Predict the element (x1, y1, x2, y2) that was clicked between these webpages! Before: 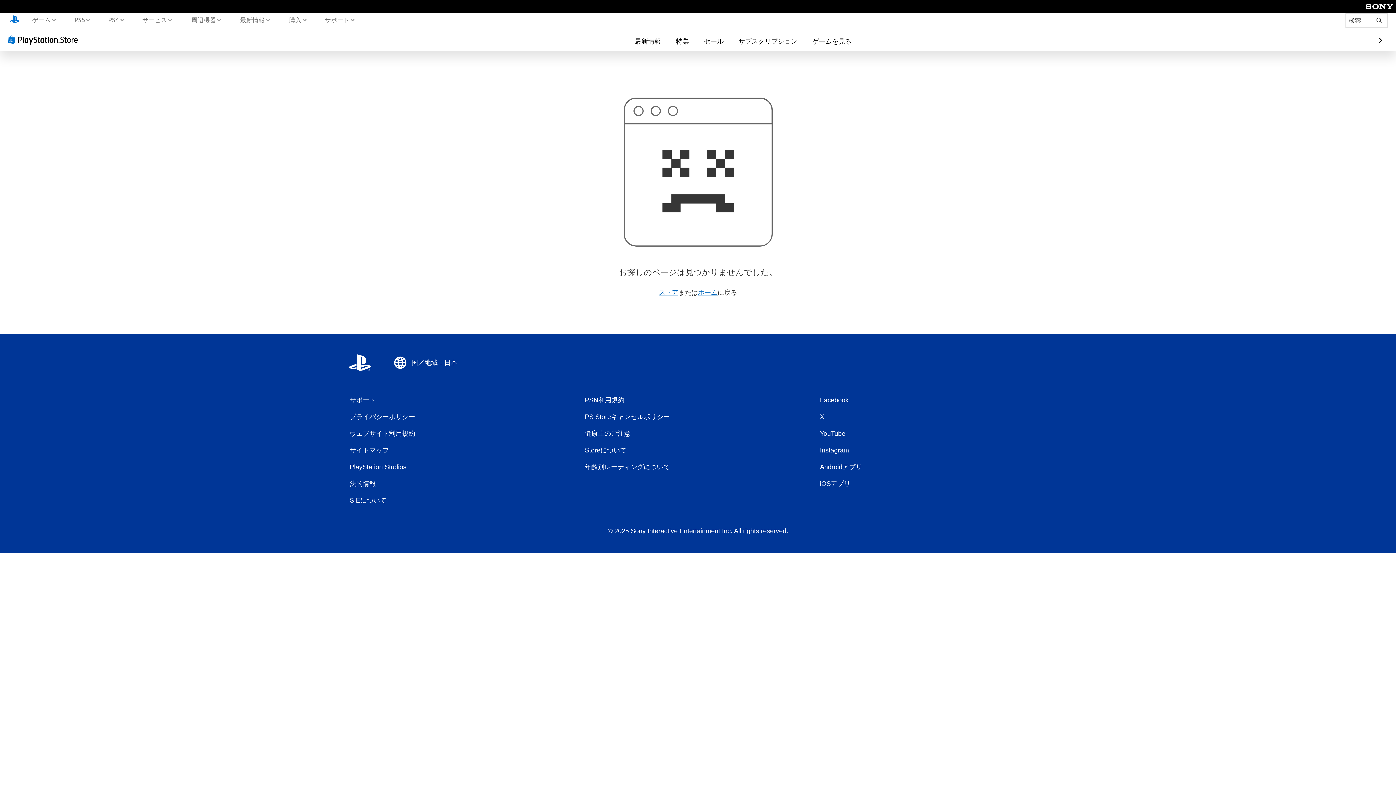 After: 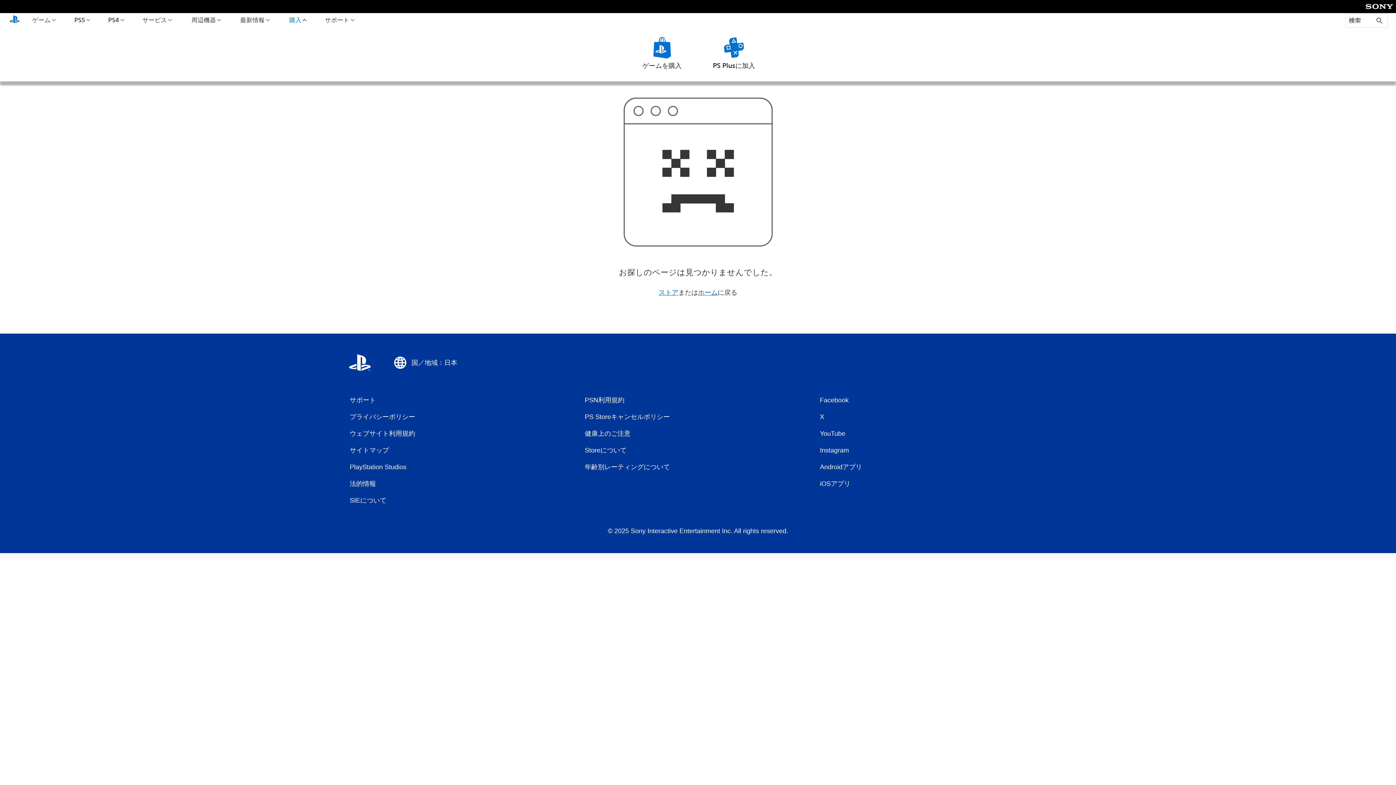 Action: bbox: (287, 13, 308, 26) label: 購入